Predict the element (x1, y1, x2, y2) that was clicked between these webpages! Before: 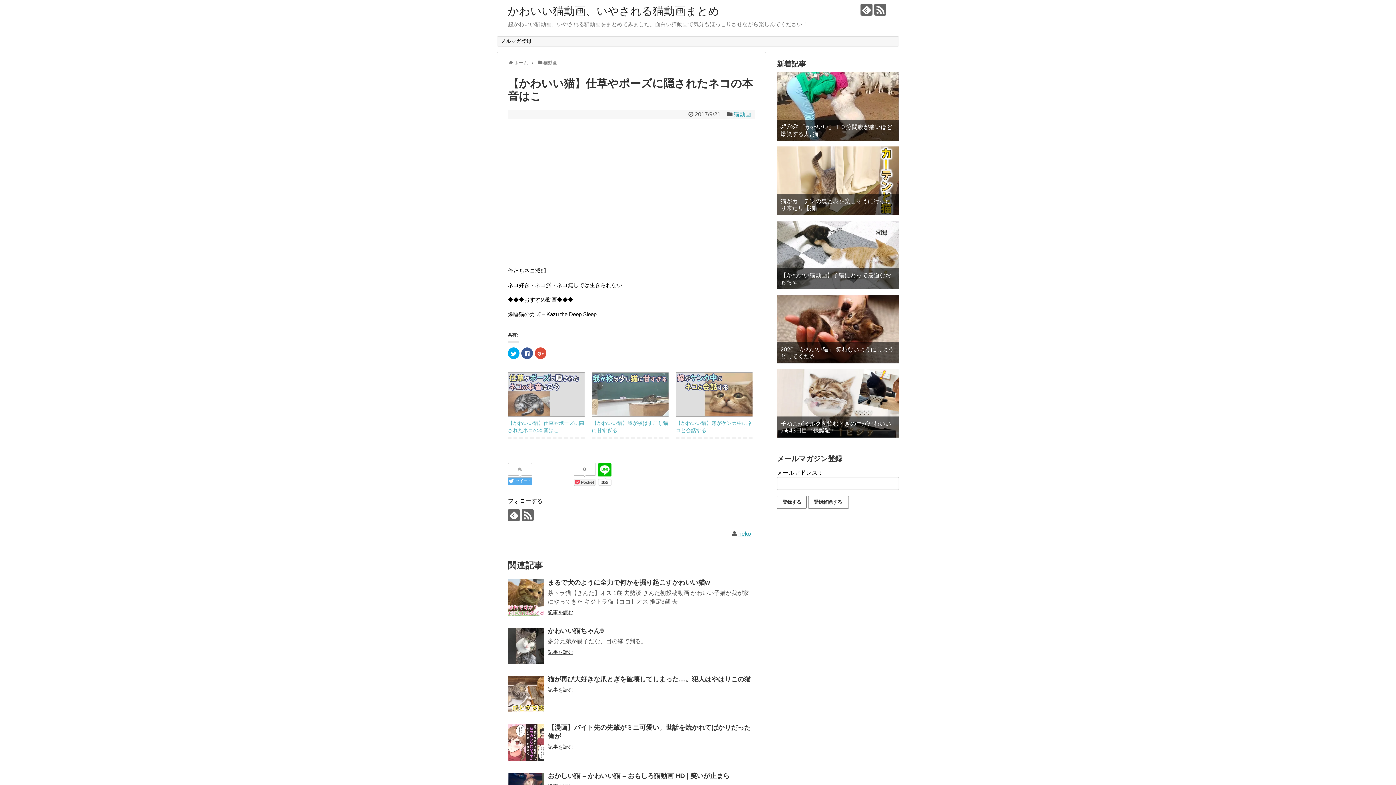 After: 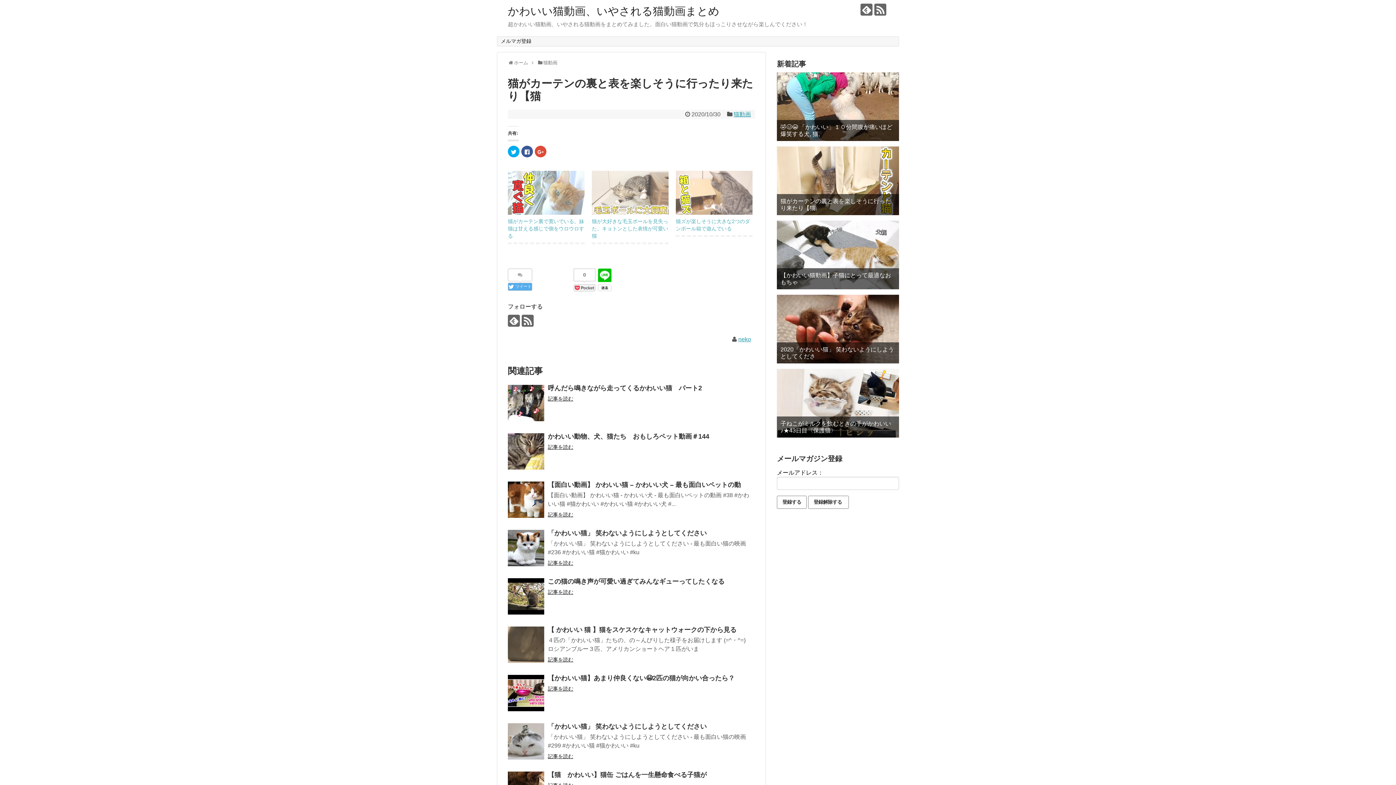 Action: bbox: (777, 146, 899, 215)